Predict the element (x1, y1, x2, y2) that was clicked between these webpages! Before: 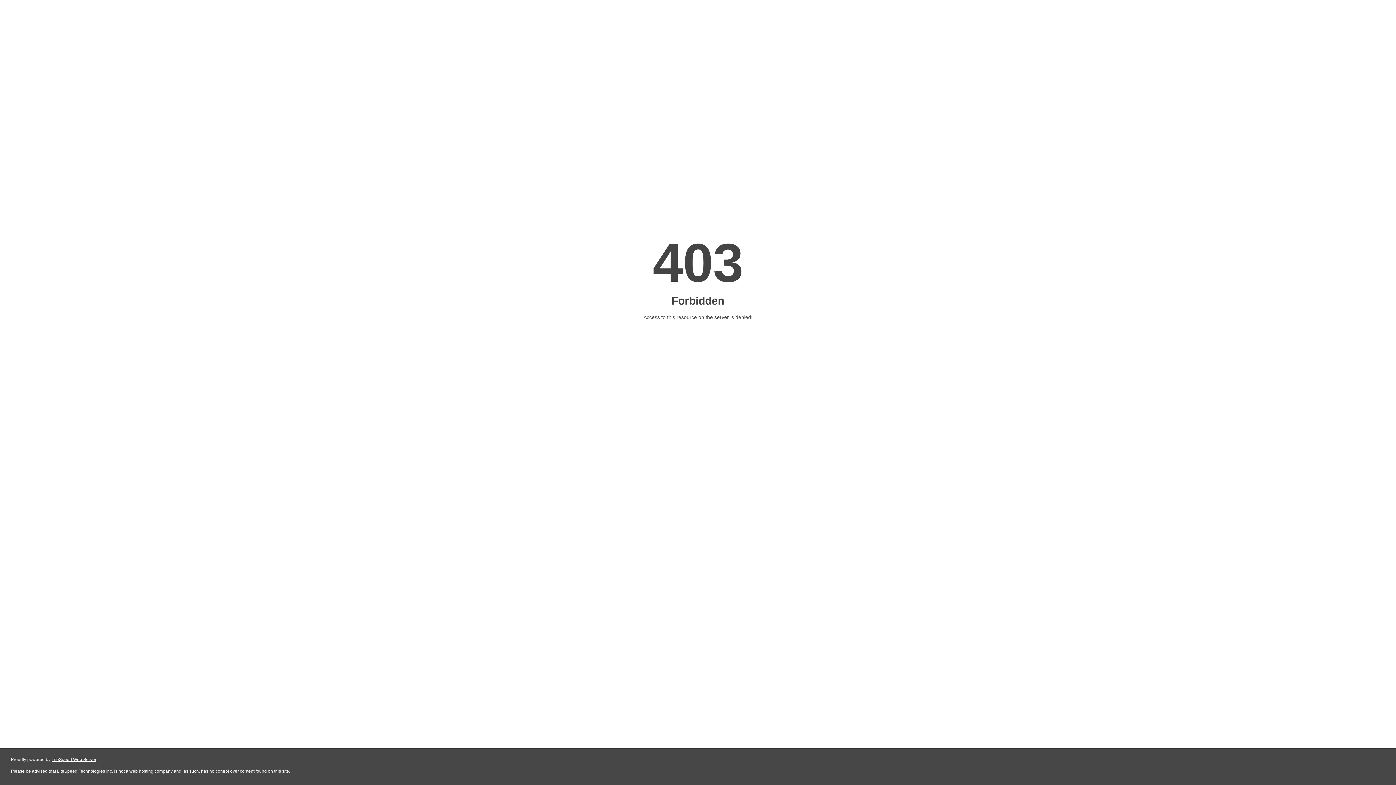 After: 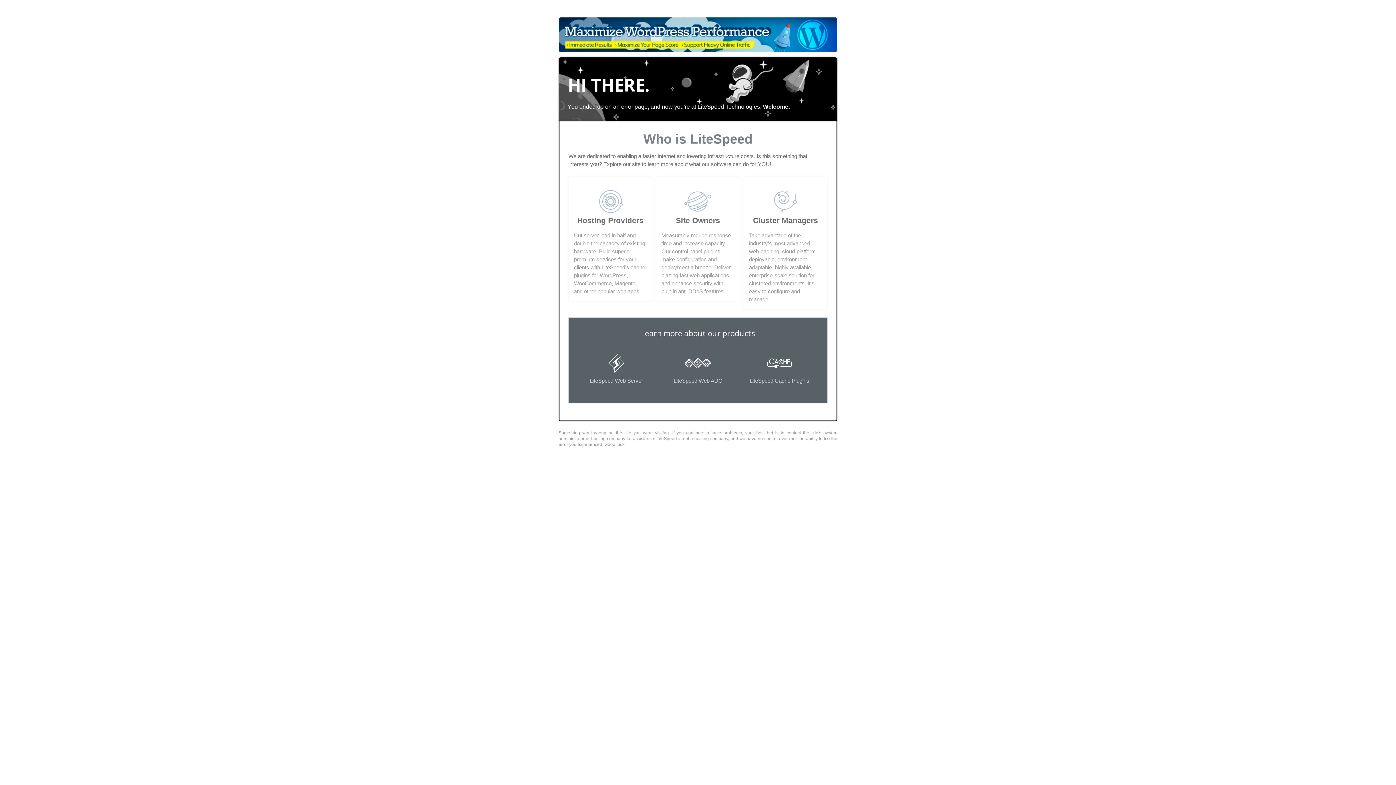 Action: bbox: (51, 757, 96, 762) label: LiteSpeed Web Server